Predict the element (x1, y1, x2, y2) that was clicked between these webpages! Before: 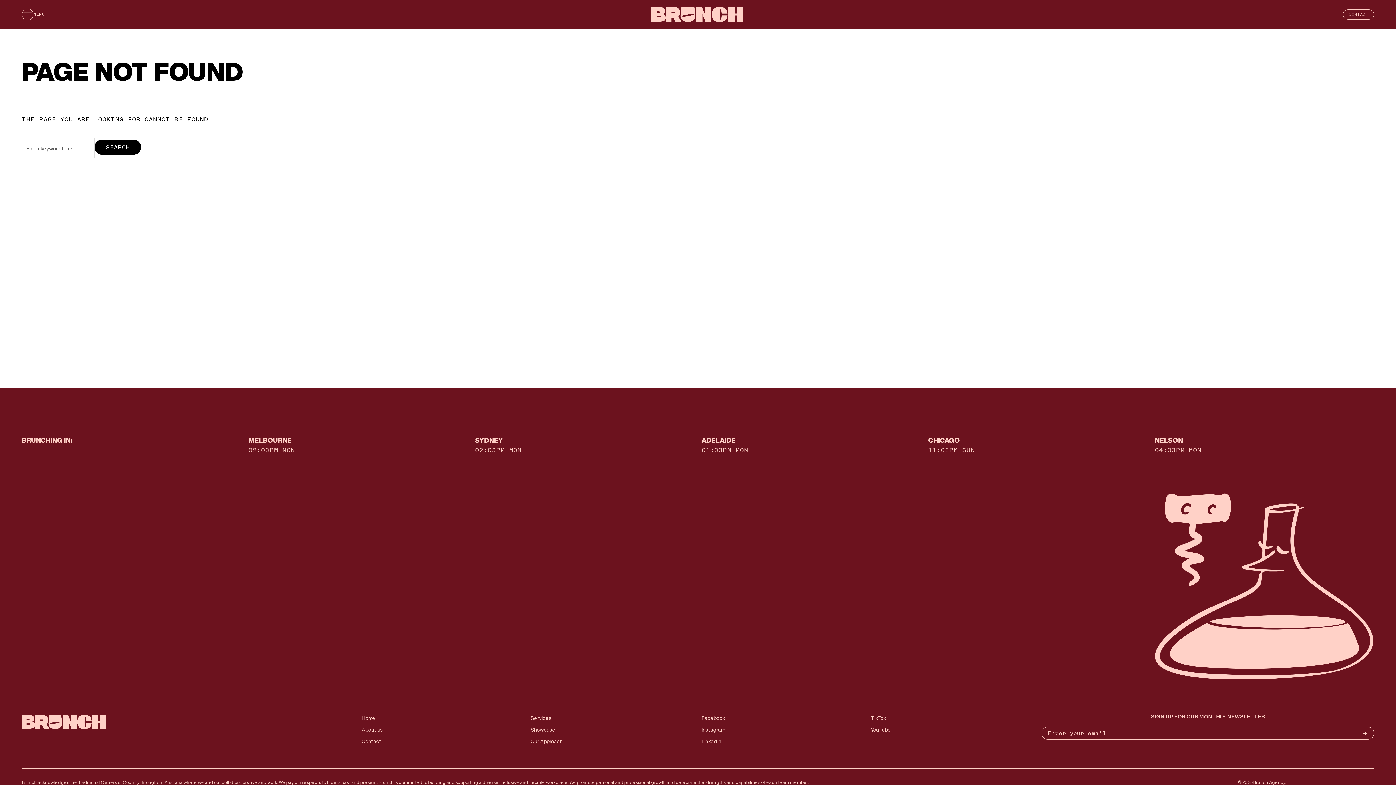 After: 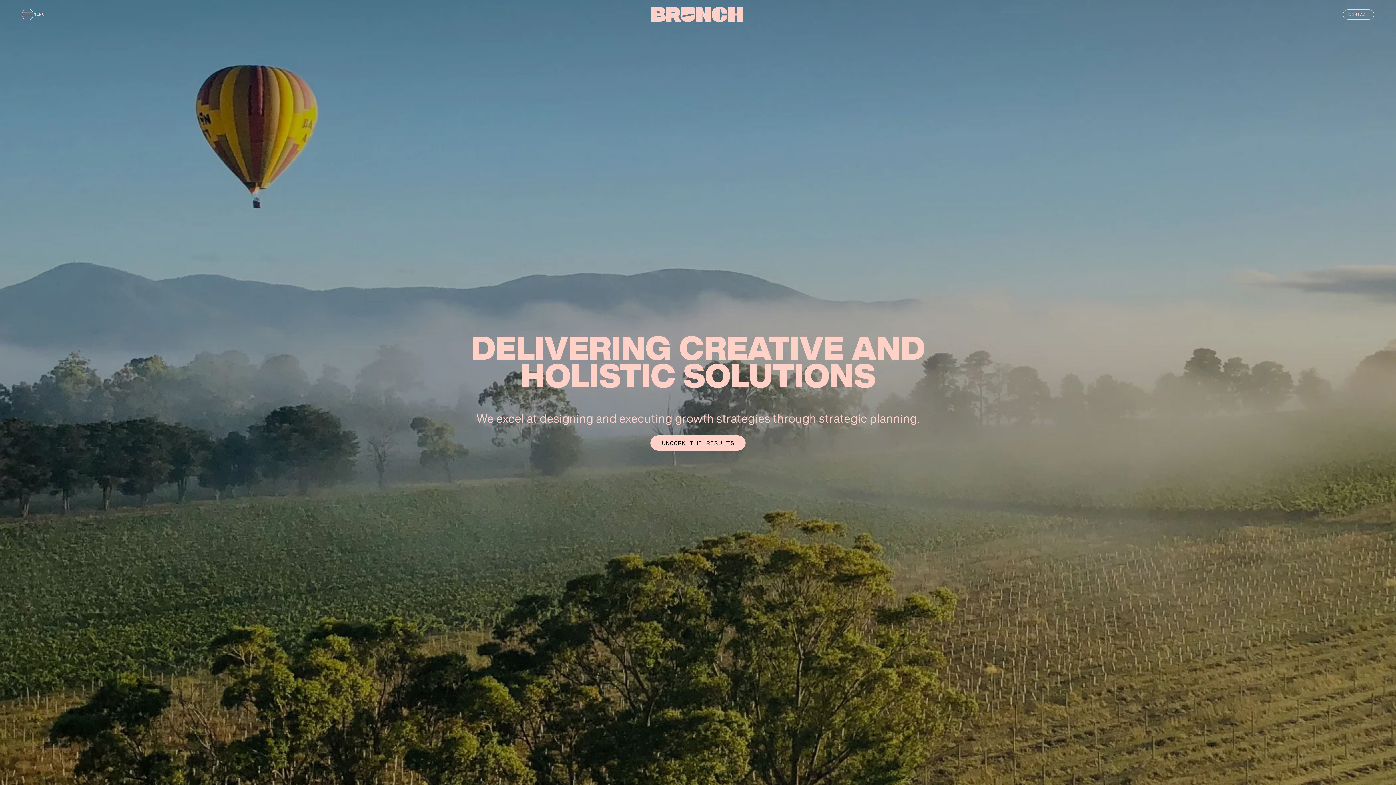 Action: bbox: (530, 714, 551, 722) label: Services